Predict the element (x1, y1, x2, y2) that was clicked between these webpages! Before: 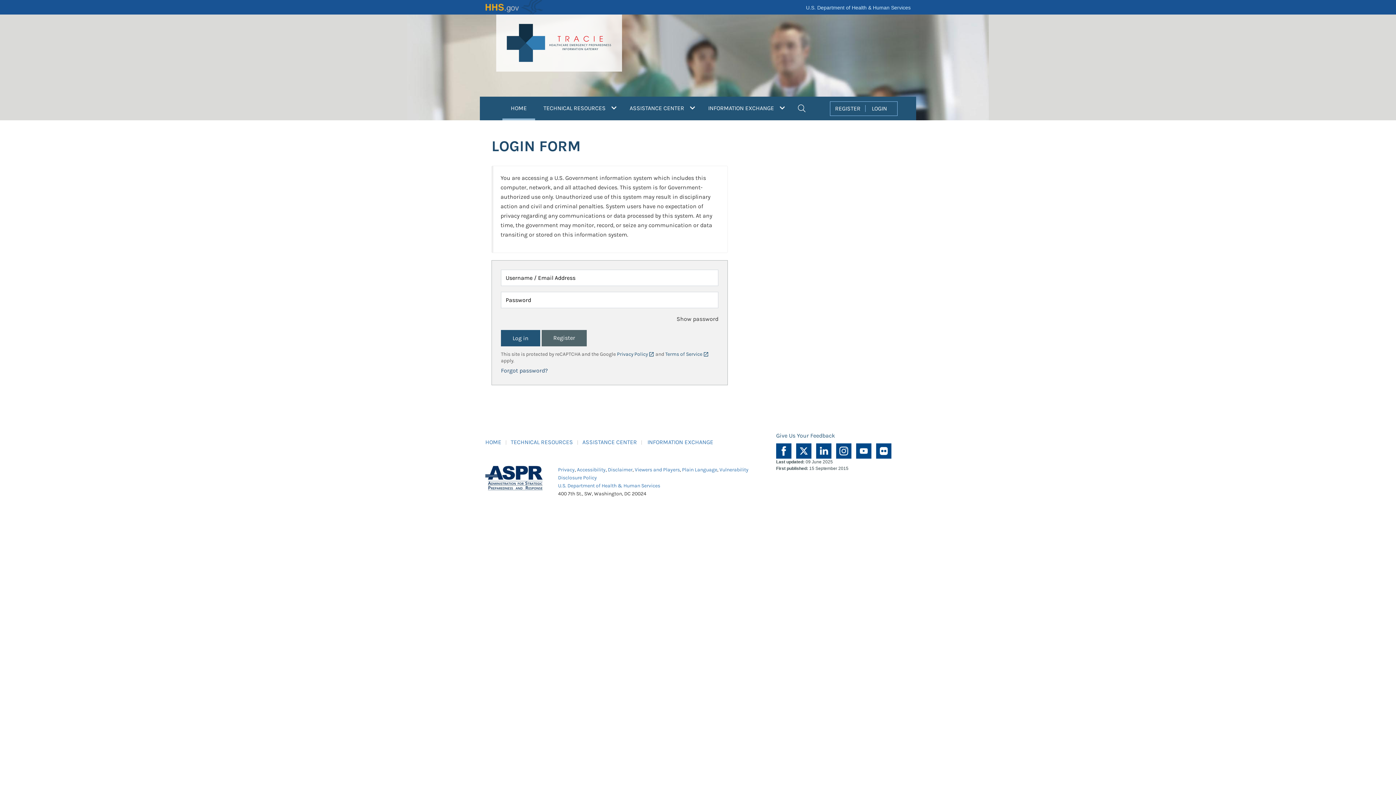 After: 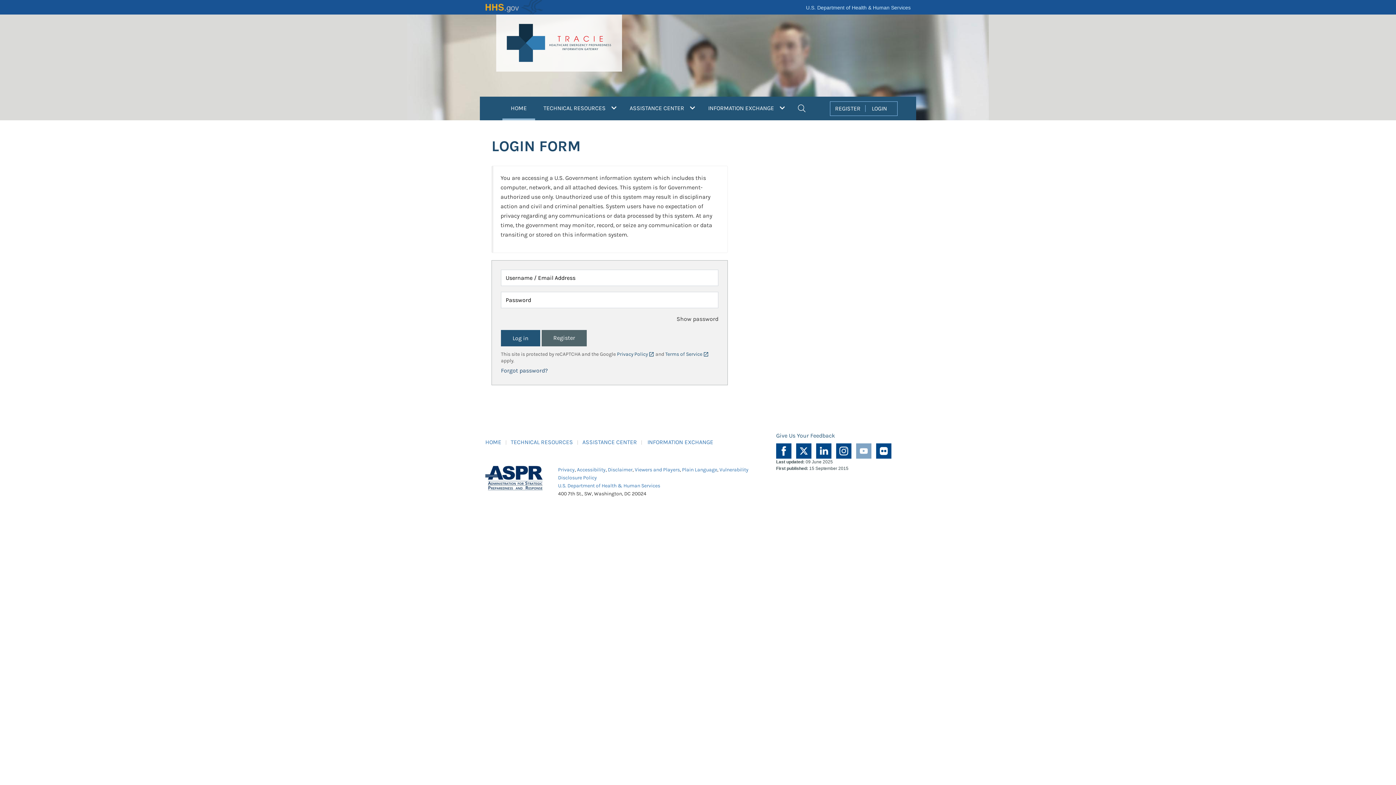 Action: bbox: (856, 447, 871, 453)